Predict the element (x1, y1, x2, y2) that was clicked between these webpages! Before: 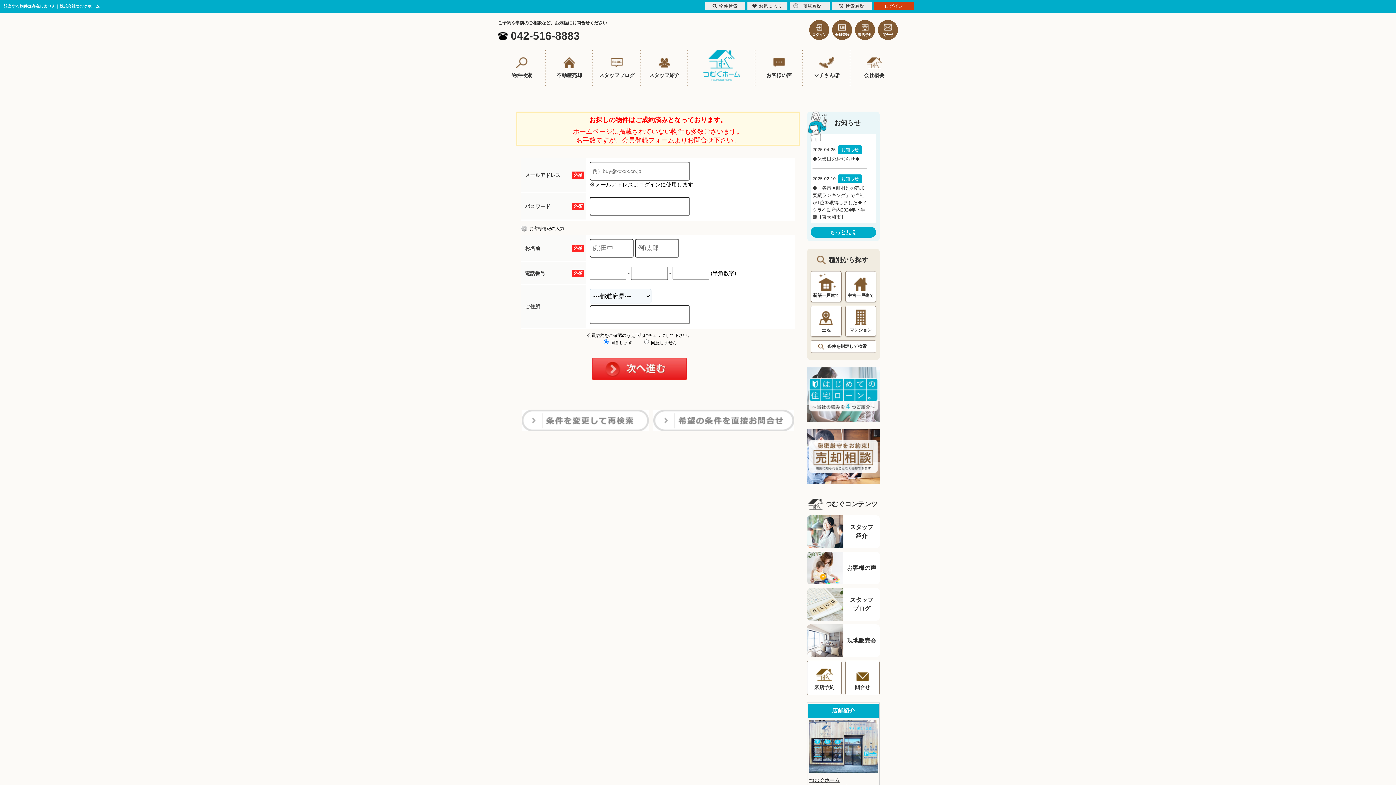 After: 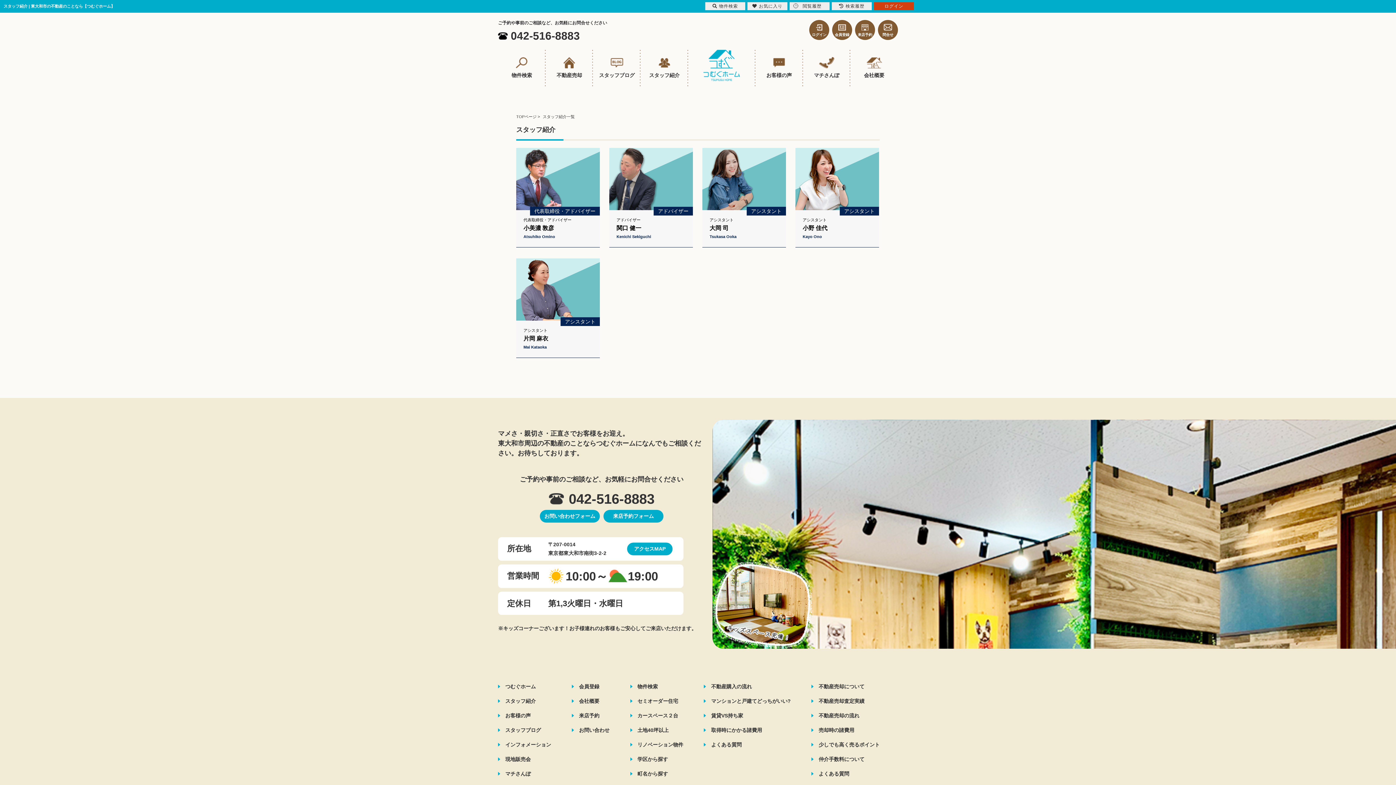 Action: label: スタッフ紹介 bbox: (640, 49, 688, 86)